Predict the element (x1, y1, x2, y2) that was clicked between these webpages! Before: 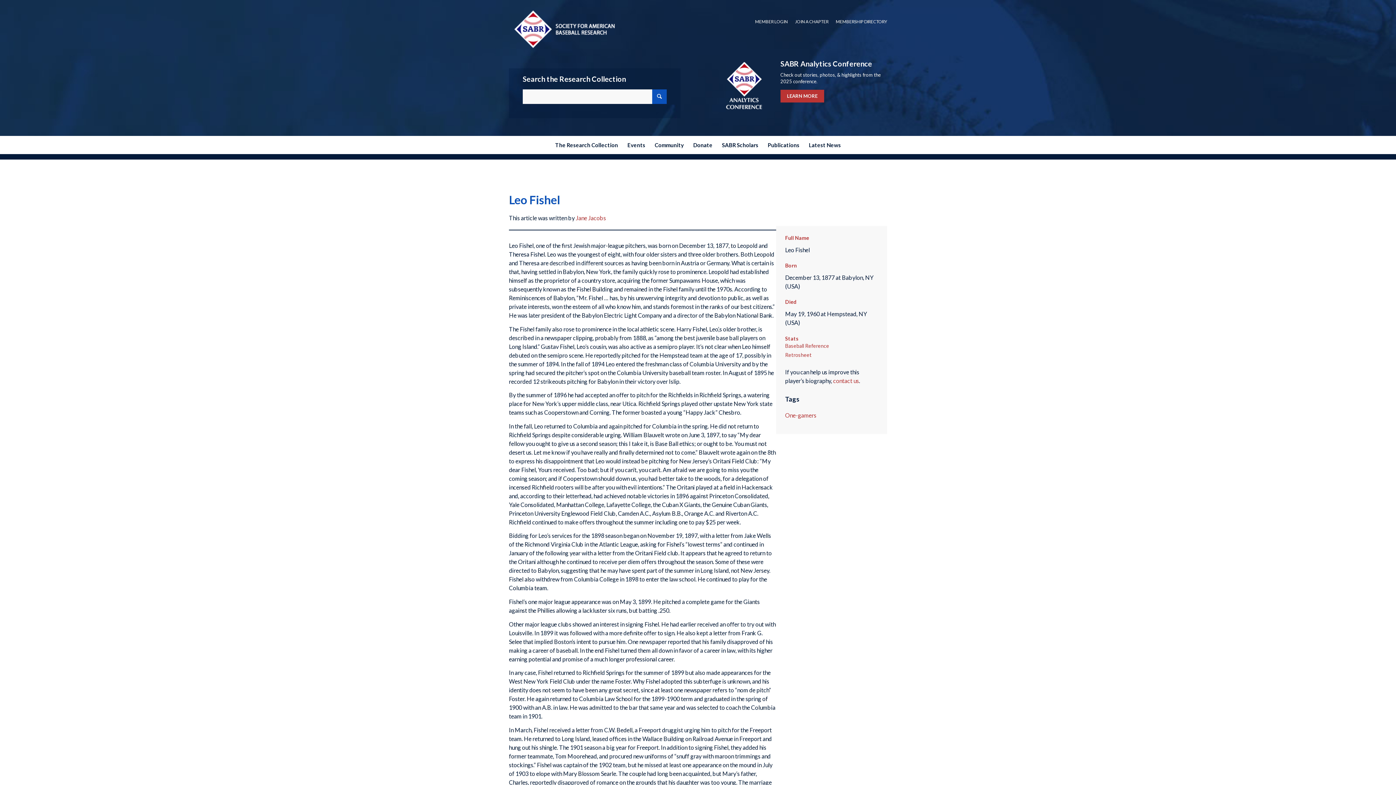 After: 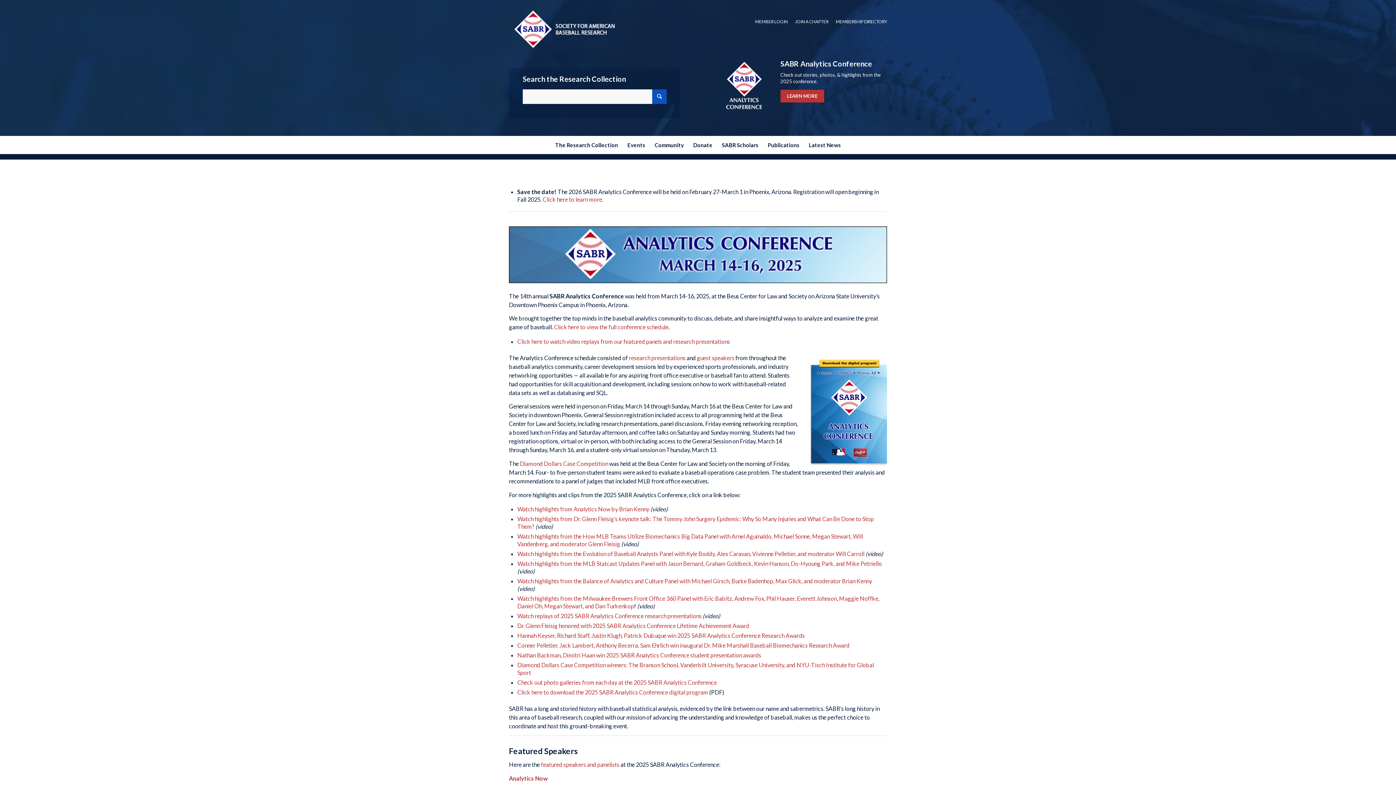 Action: label: LEARN MORE bbox: (780, 89, 824, 102)